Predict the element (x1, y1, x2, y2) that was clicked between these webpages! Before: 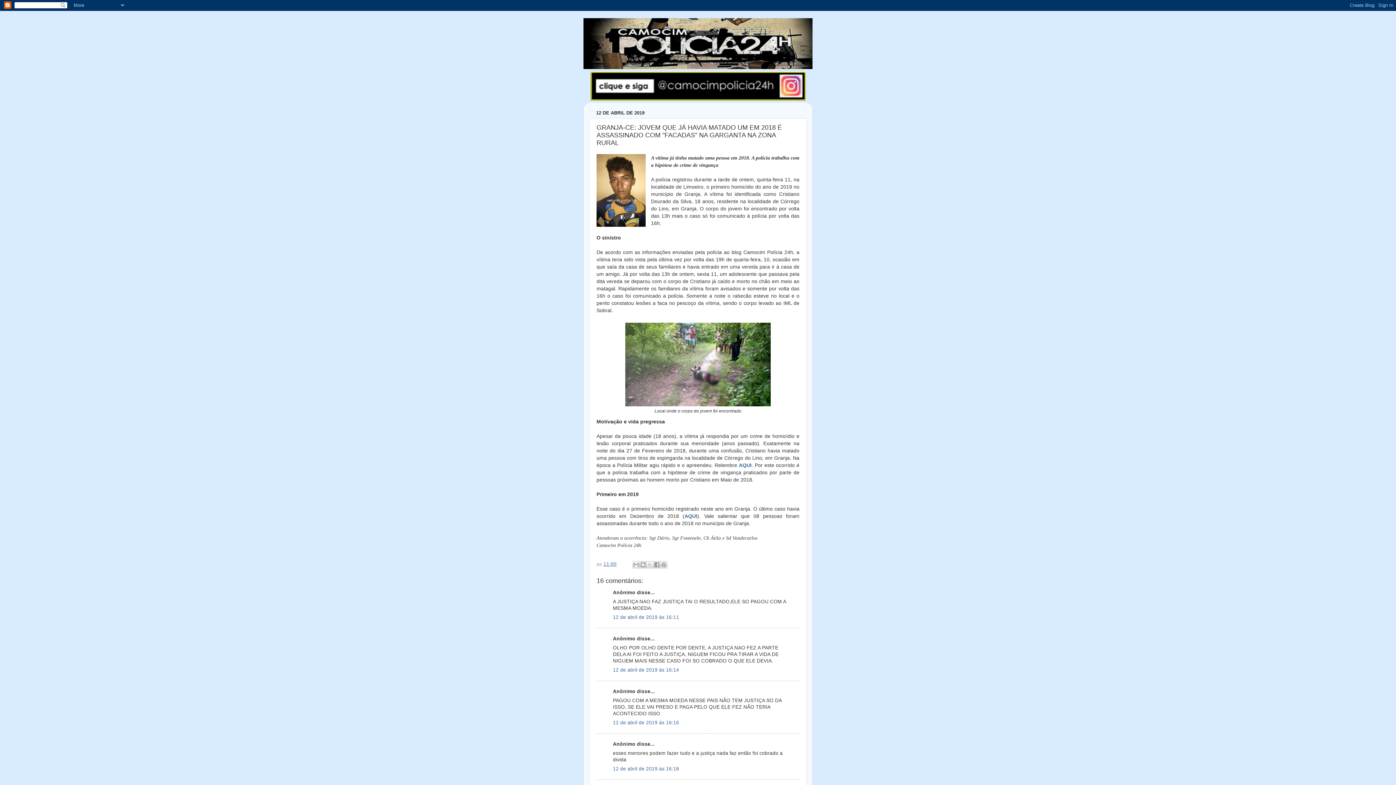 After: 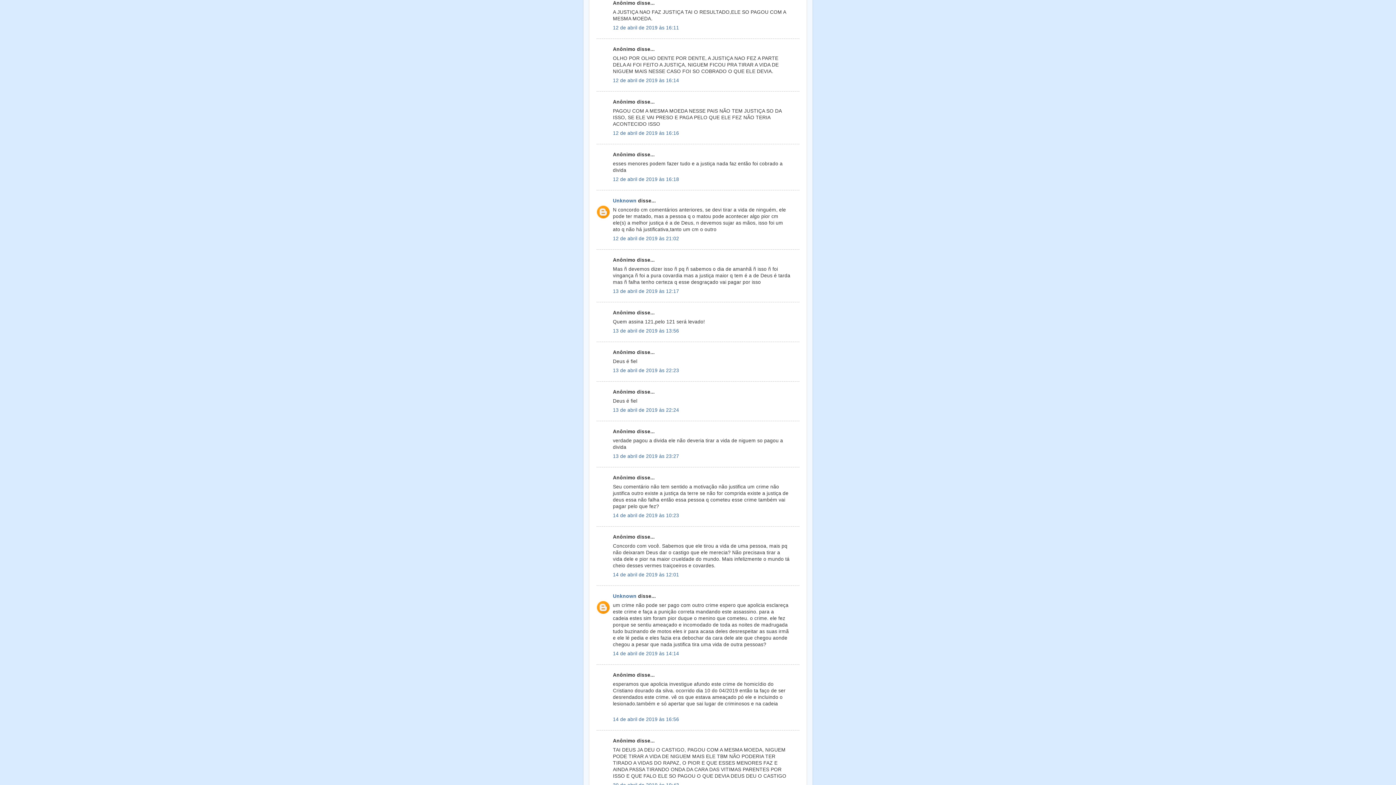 Action: label: 12 de abril de 2019 às 16:11 bbox: (613, 614, 679, 620)